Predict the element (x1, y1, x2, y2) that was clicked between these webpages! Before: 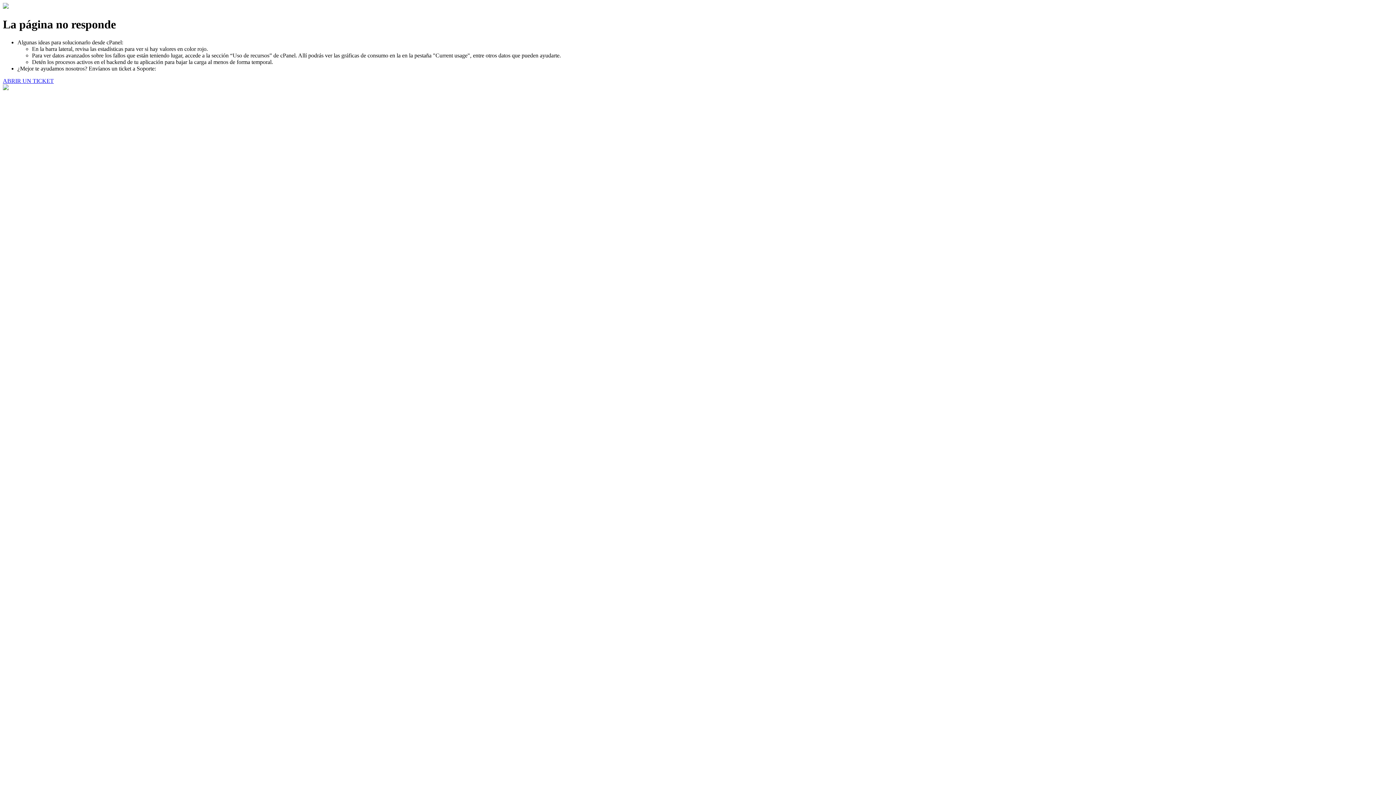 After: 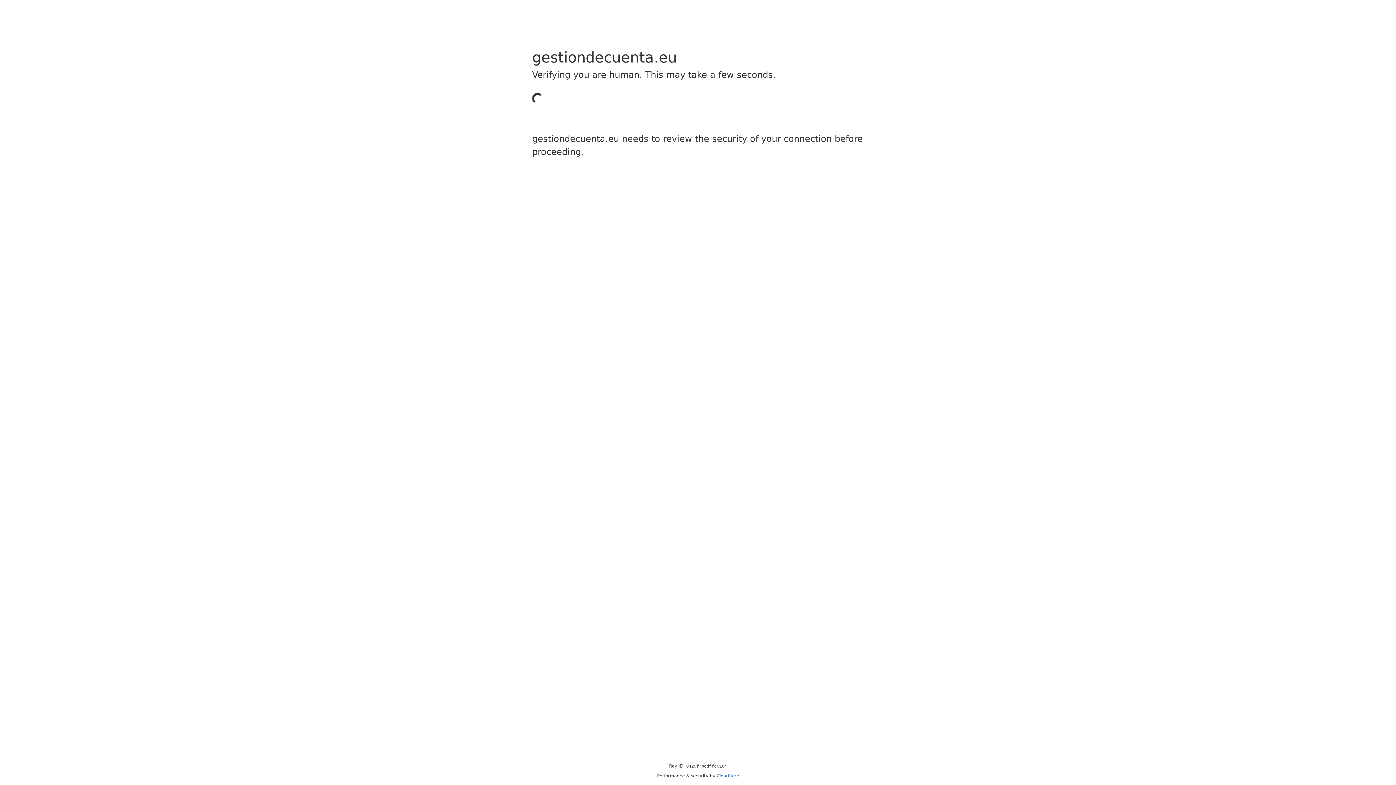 Action: label: ABRIR UN TICKET bbox: (2, 77, 53, 83)